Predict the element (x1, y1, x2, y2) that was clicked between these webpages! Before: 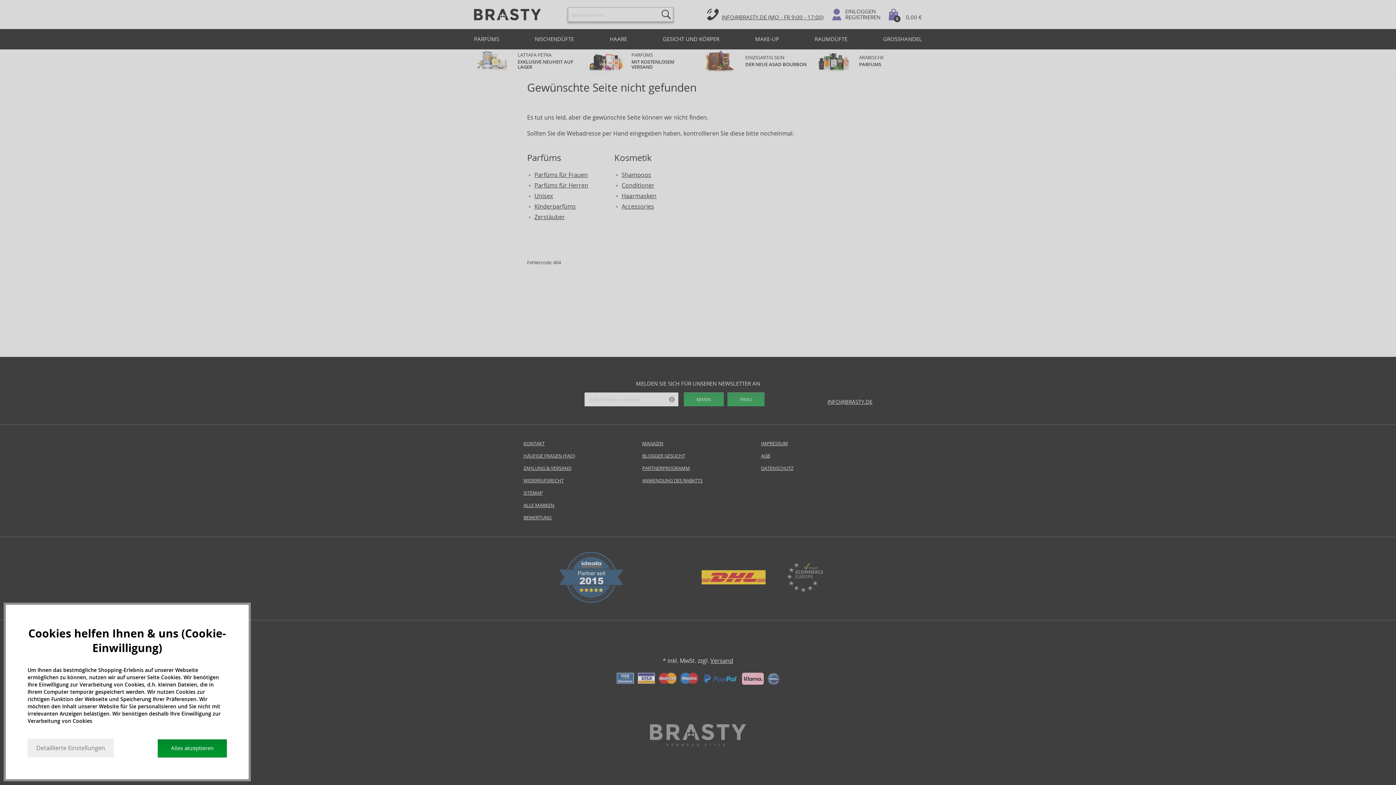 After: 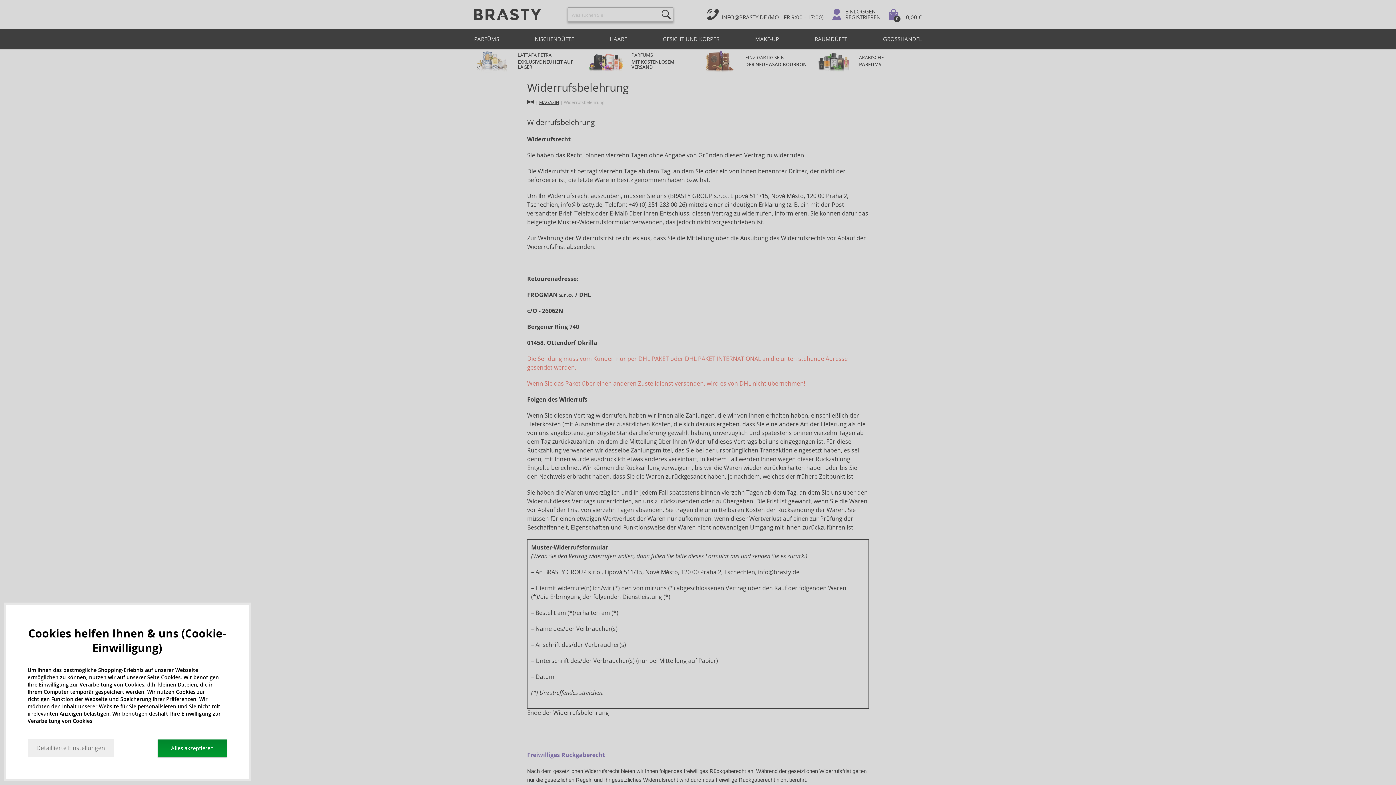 Action: label: WIDERRUFSRECHT bbox: (523, 476, 635, 485)